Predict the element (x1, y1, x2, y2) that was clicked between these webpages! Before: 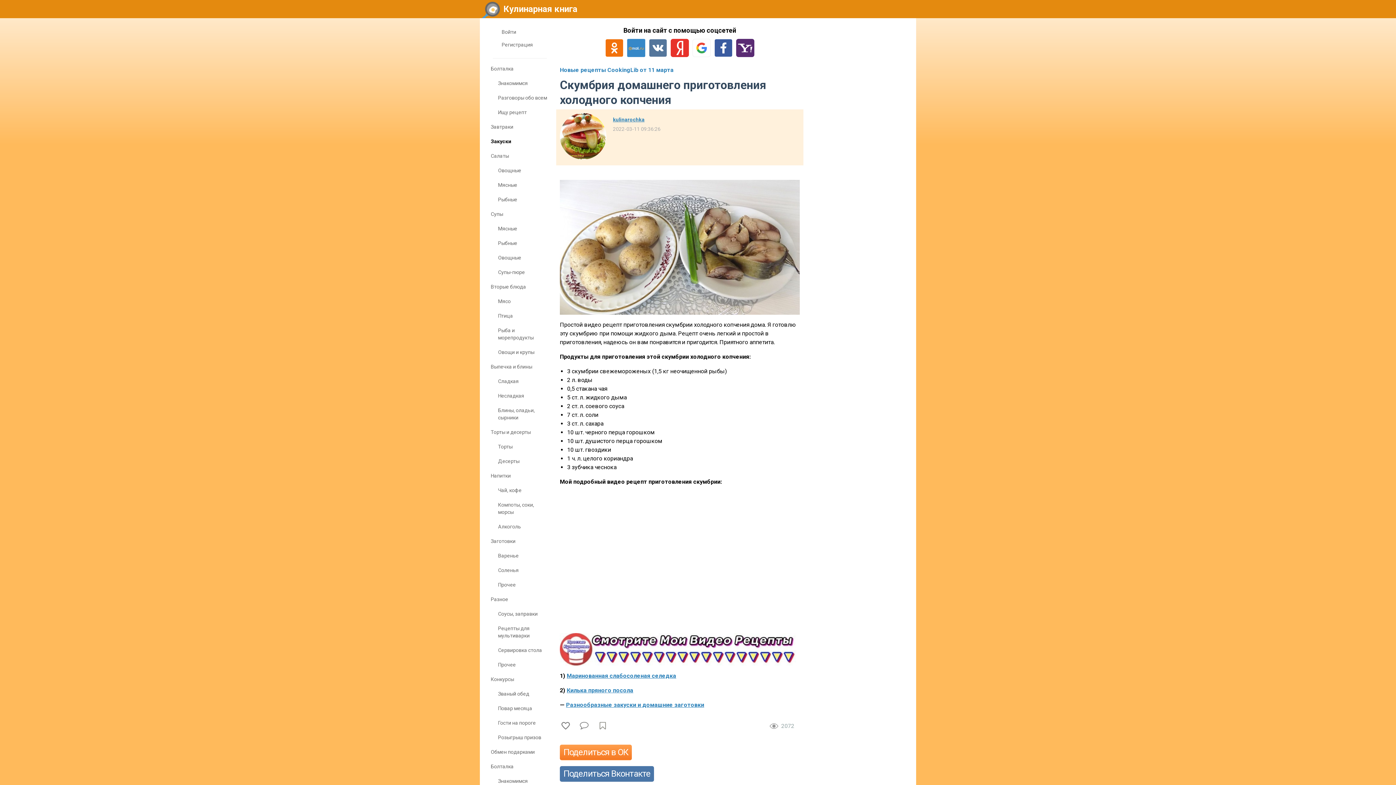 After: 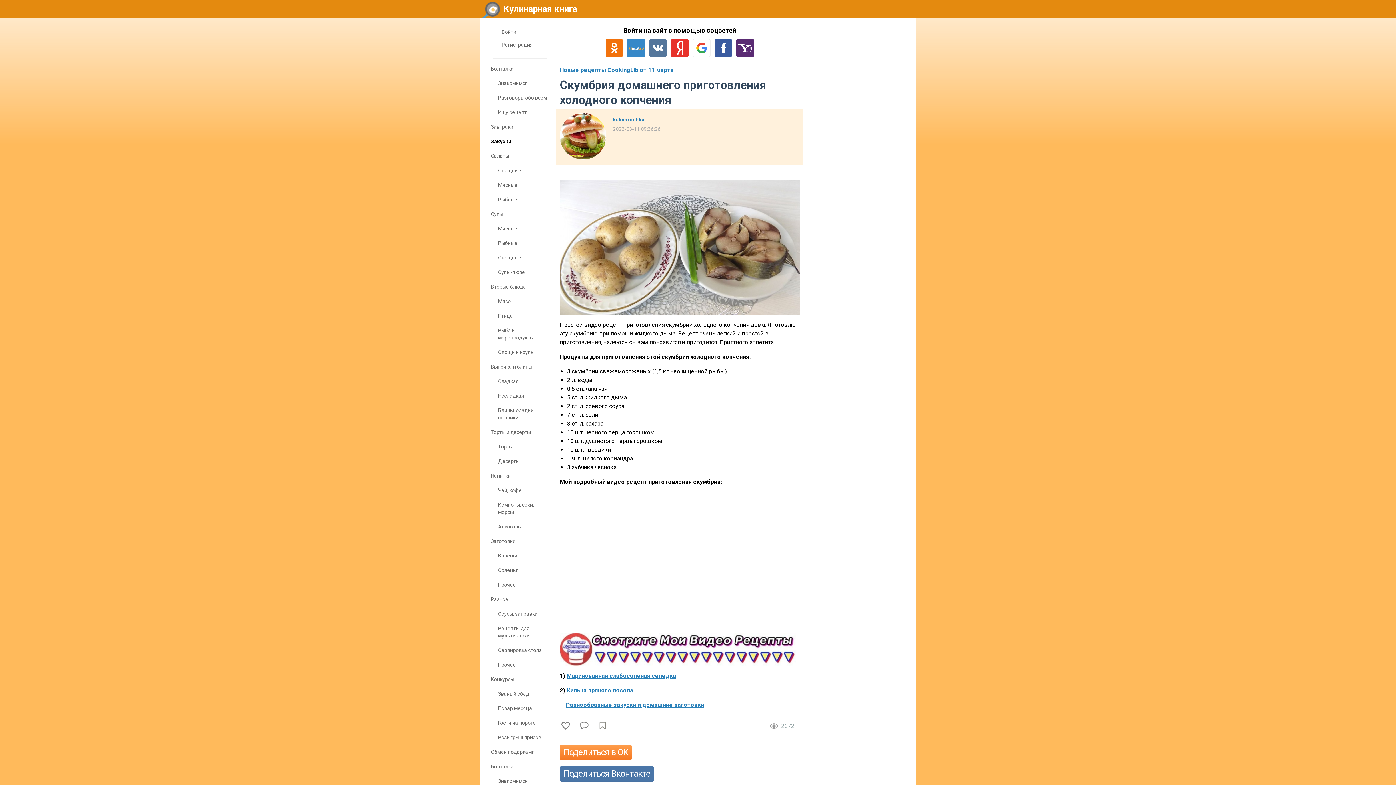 Action: bbox: (560, 744, 632, 760) label: Поделиться в ОК